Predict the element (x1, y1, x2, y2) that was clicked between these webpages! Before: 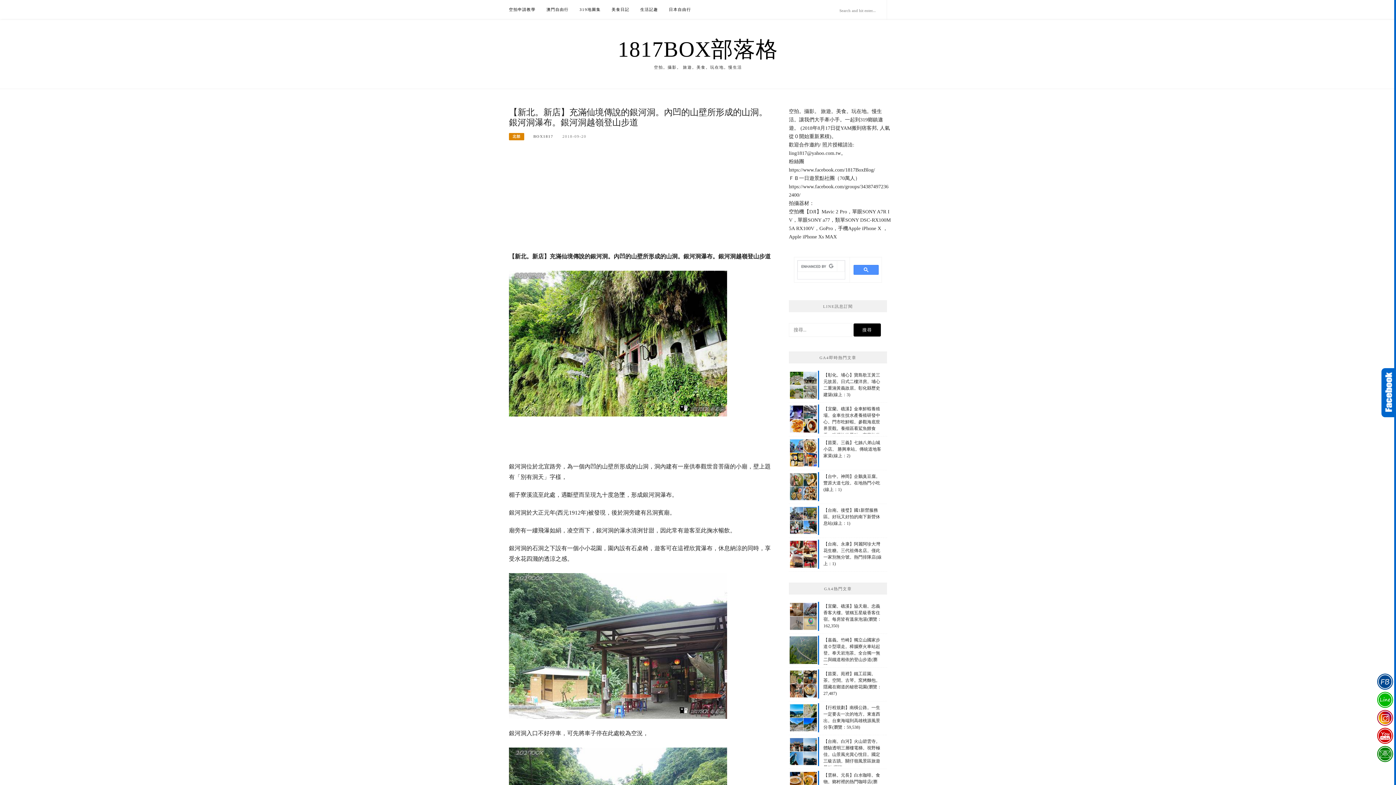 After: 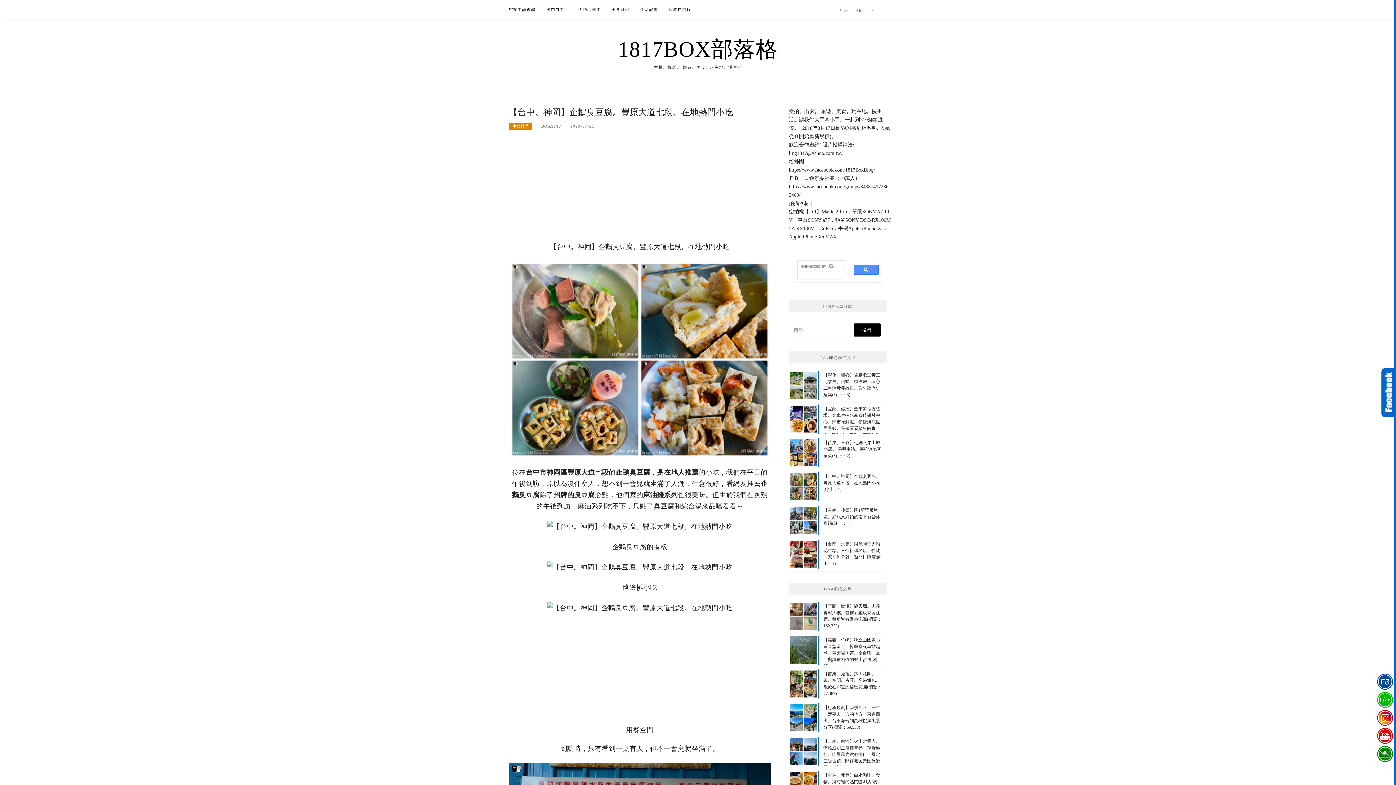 Action: label: 【台中。神岡】企鵝臭豆腐。豐原大道七段。在地熱門小吃(線上：1) bbox: (789, 472, 887, 501)